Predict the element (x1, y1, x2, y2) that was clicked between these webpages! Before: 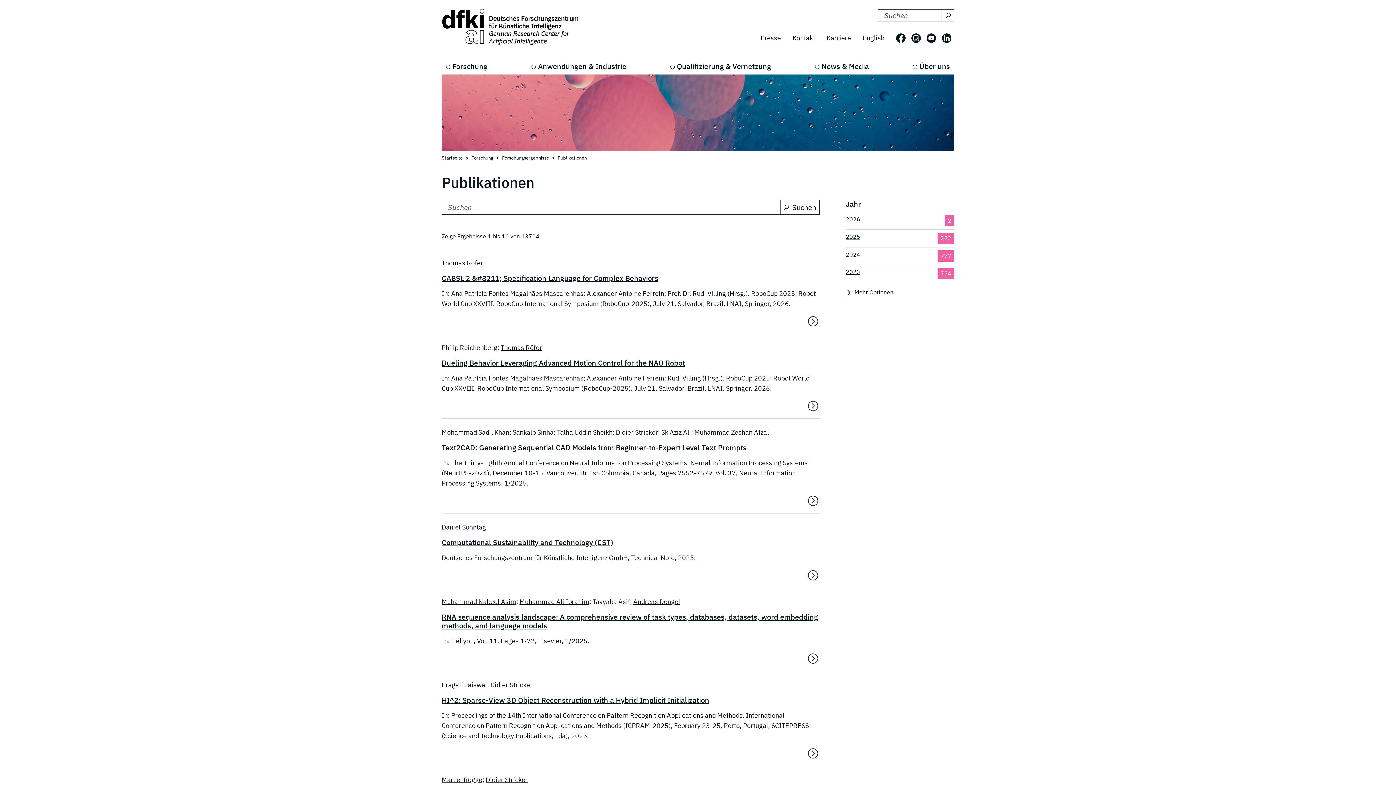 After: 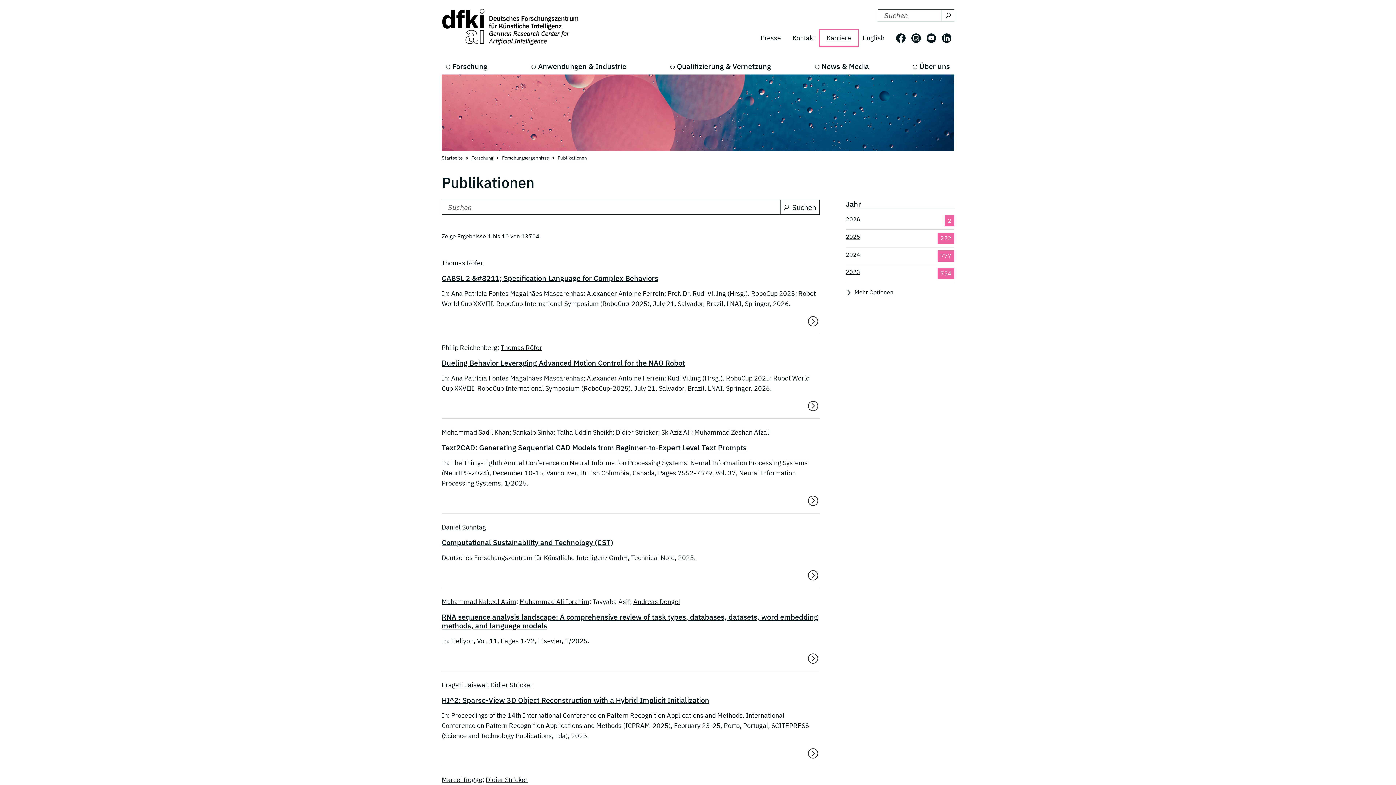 Action: bbox: (821, 30, 857, 45) label: Karriere